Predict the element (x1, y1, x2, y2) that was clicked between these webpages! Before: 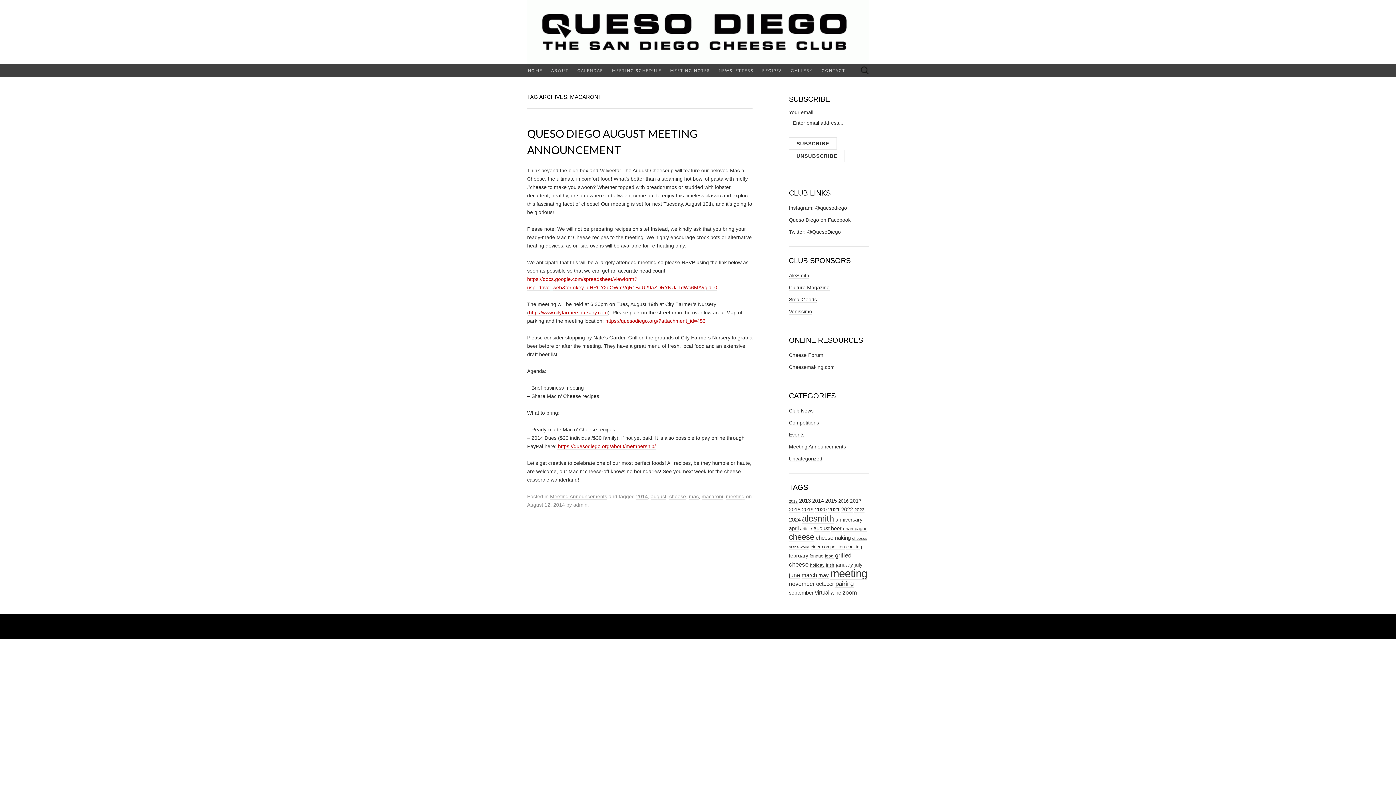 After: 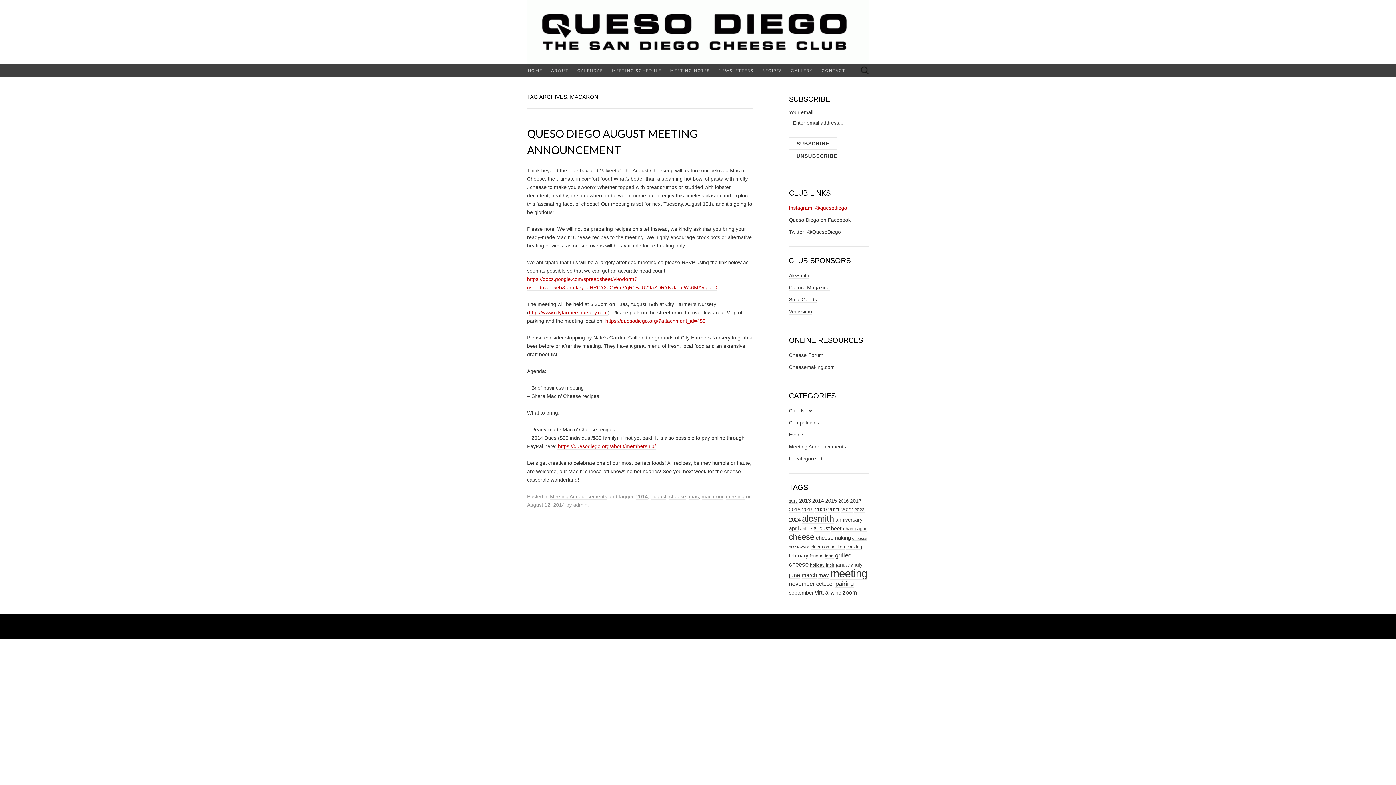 Action: bbox: (789, 205, 847, 211) label: Instagram: @quesodiego